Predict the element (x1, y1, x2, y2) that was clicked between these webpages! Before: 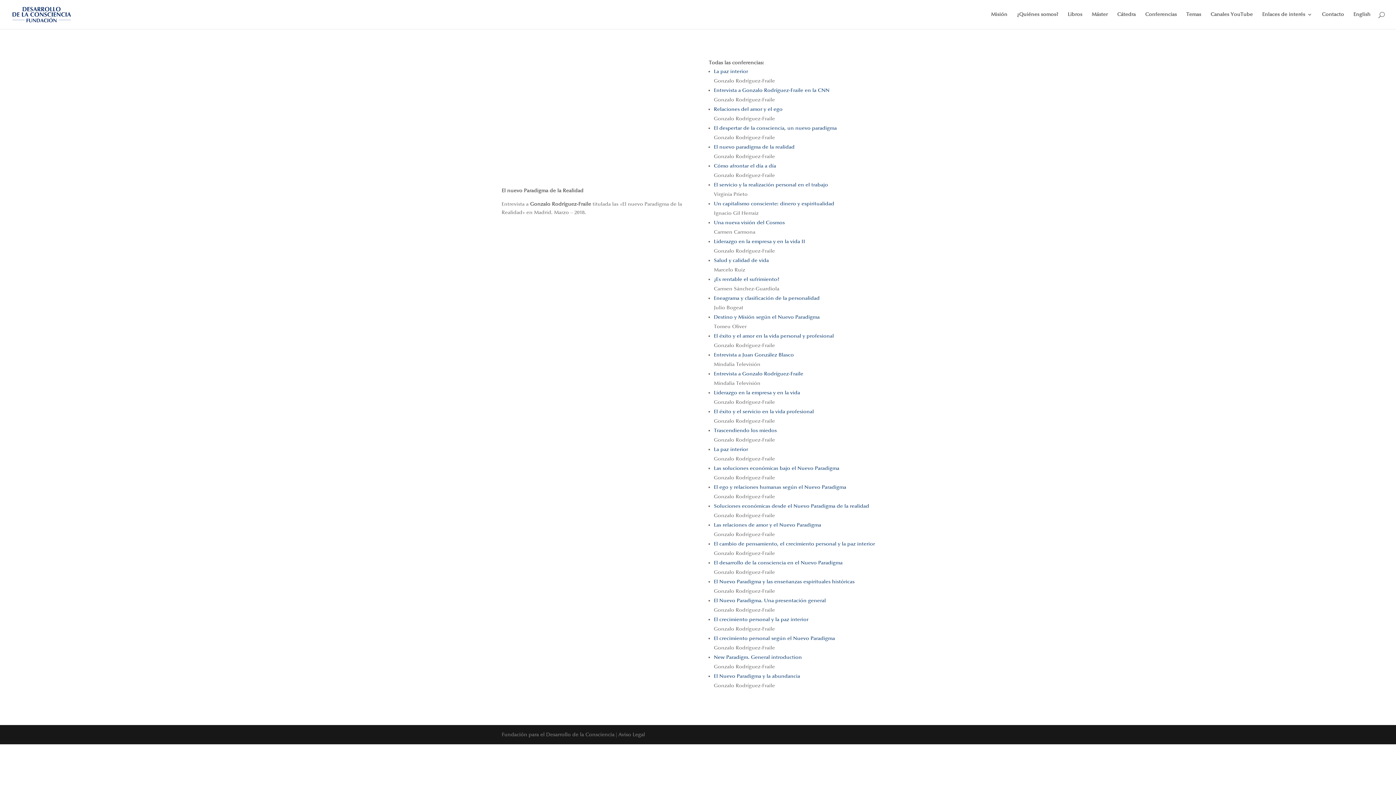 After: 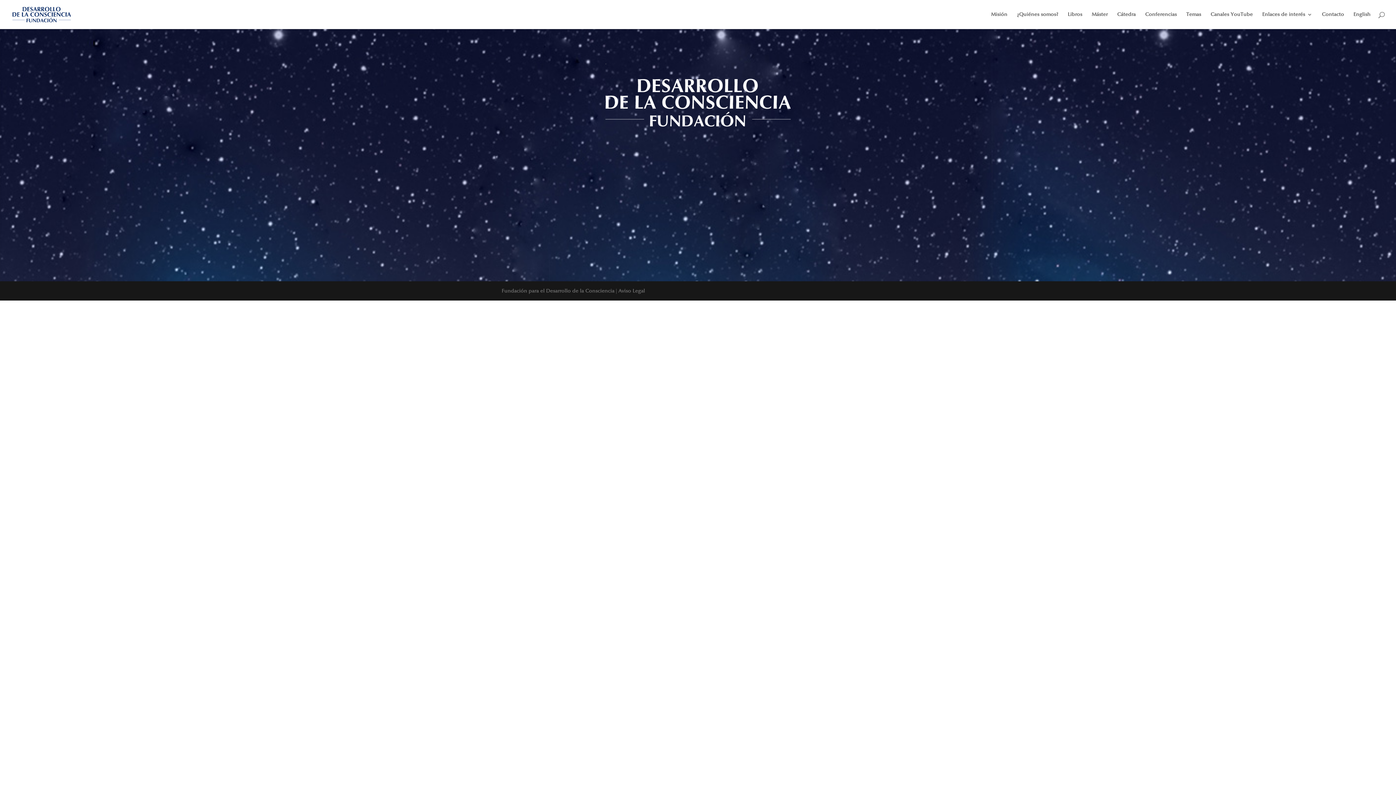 Action: bbox: (12, 11, 70, 17)